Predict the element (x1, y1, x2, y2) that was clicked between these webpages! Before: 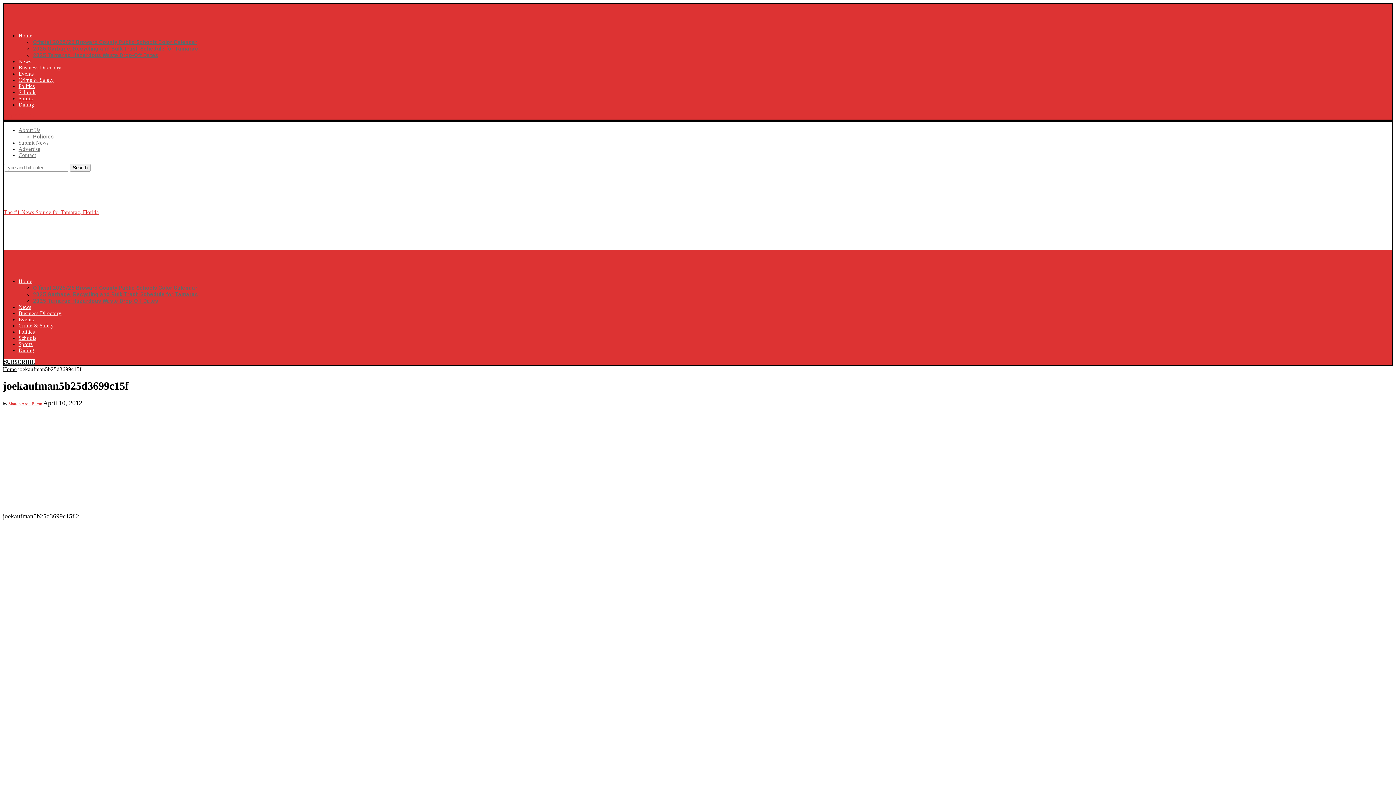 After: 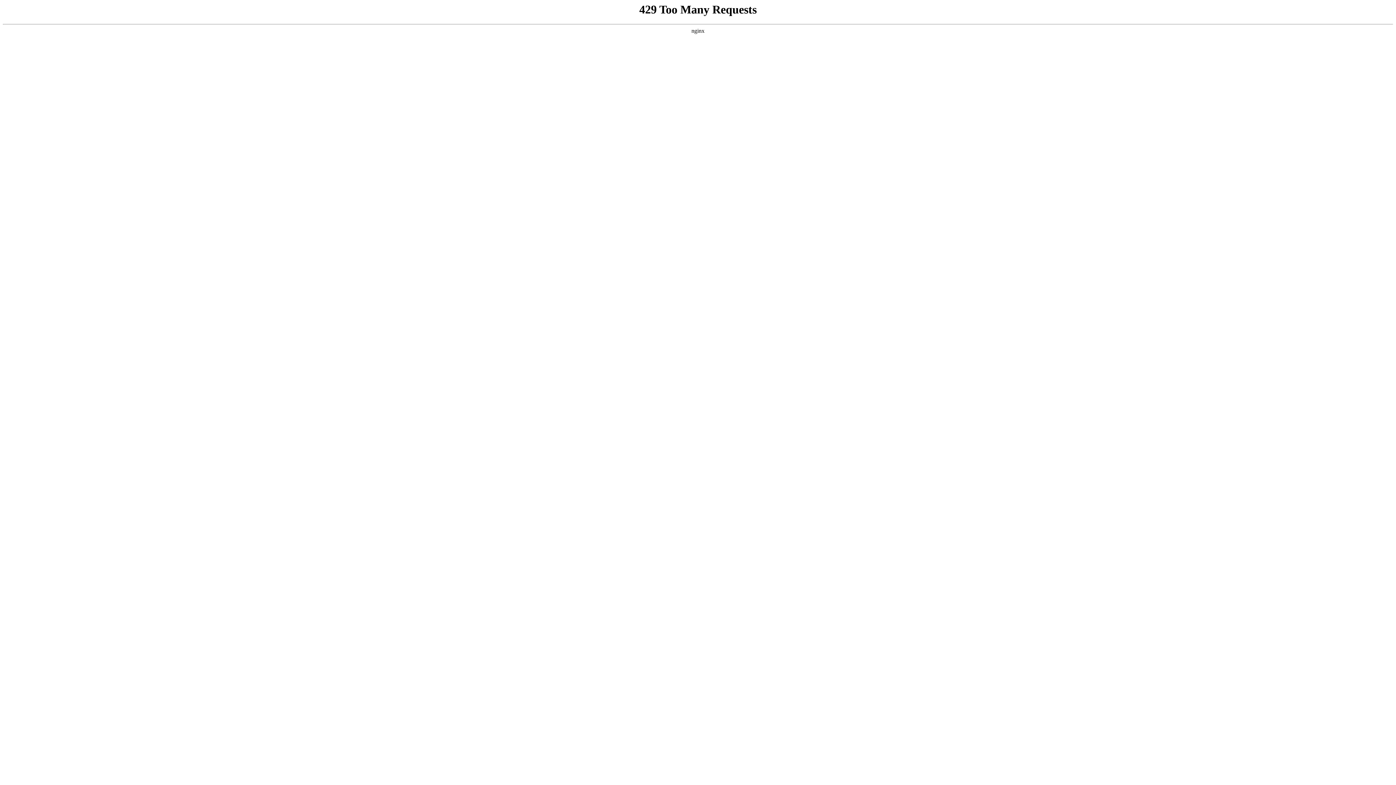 Action: bbox: (4, 266, 25, 272)